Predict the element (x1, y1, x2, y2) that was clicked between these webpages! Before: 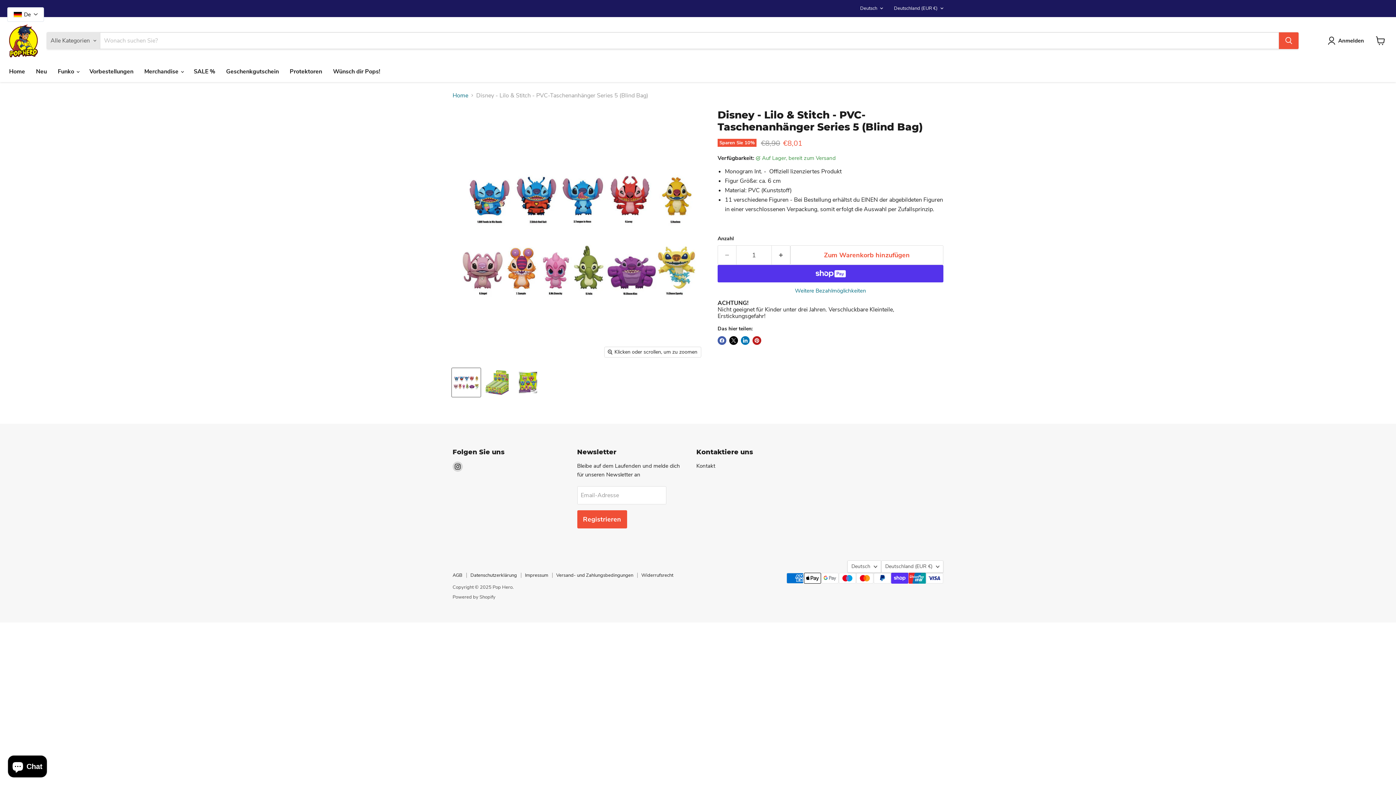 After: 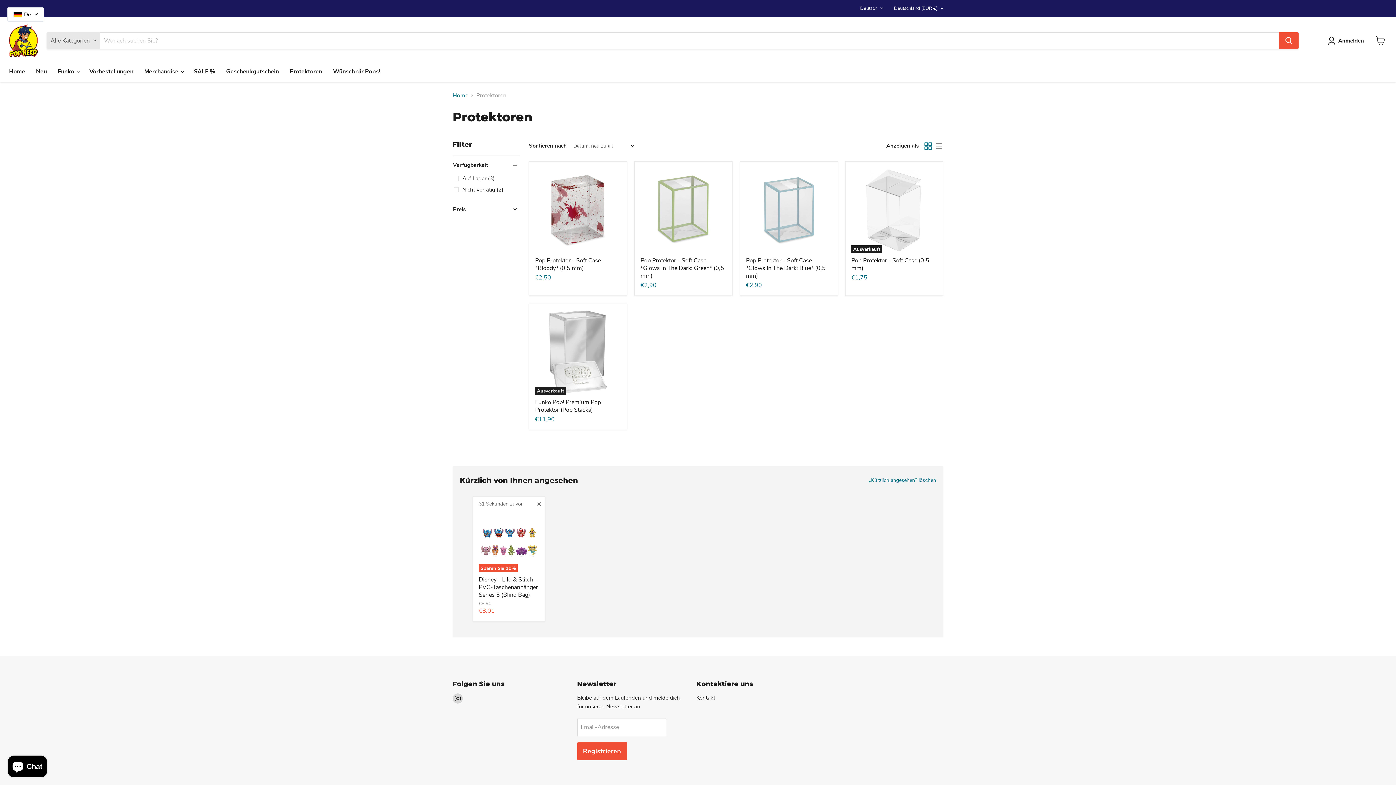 Action: bbox: (284, 63, 327, 79) label: Protektoren